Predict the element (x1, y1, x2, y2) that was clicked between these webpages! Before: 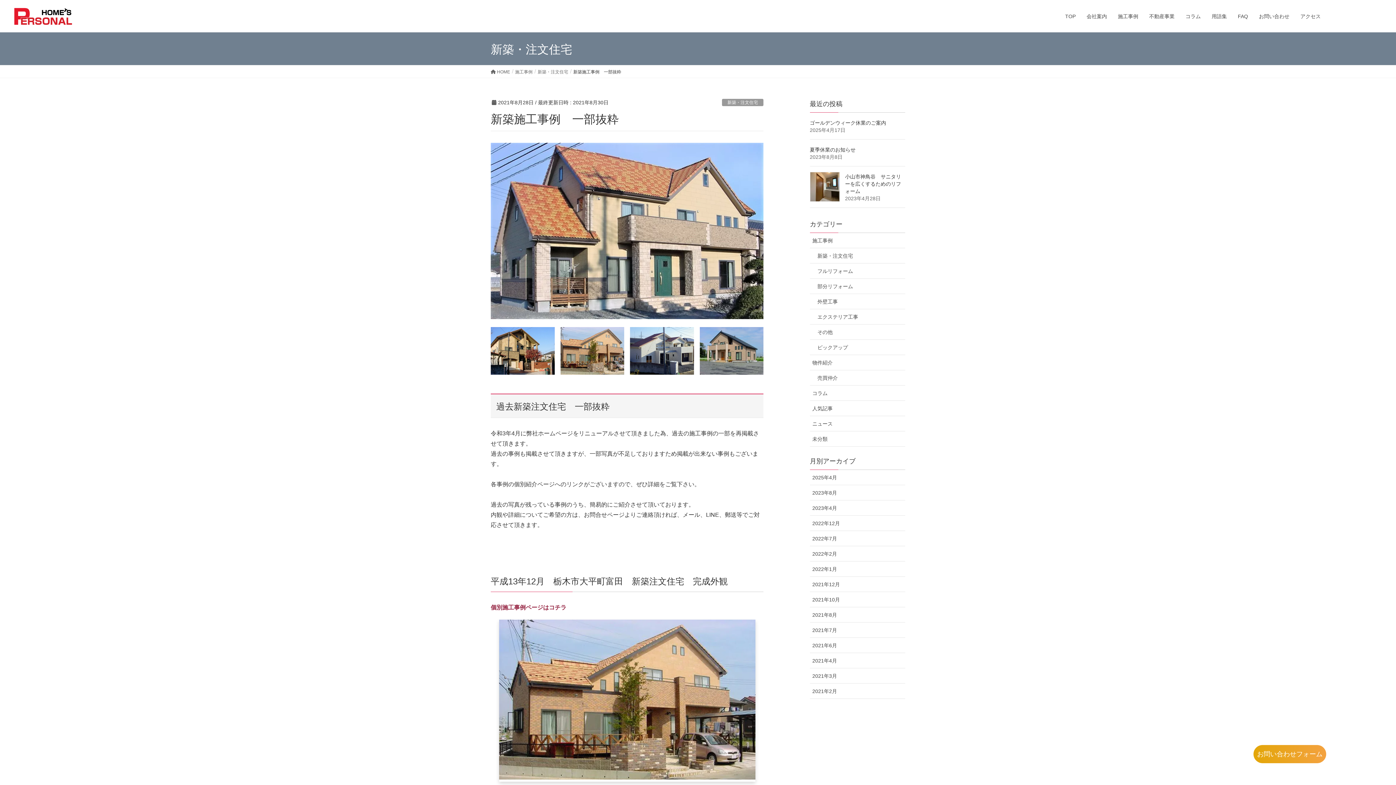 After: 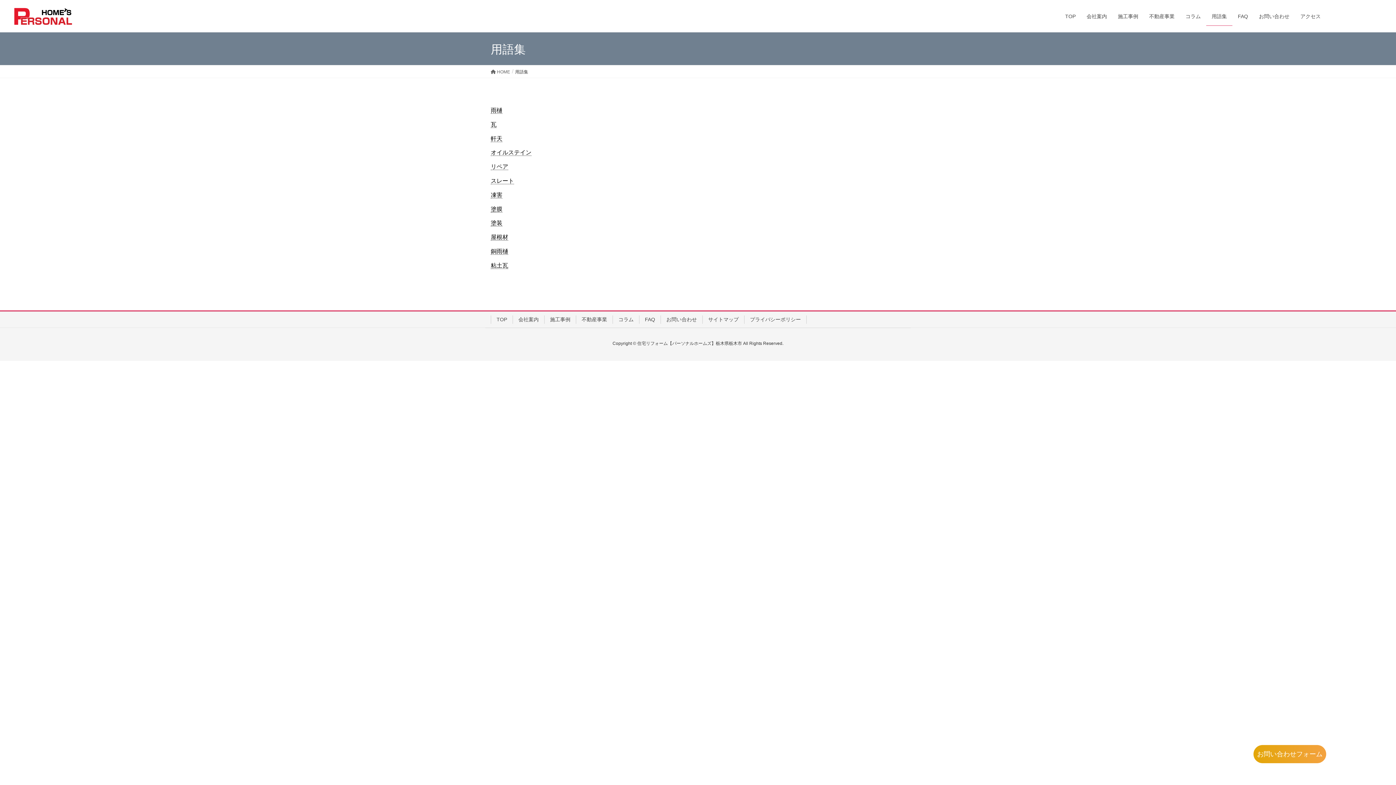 Action: bbox: (1206, 7, 1232, 25) label: 用語集